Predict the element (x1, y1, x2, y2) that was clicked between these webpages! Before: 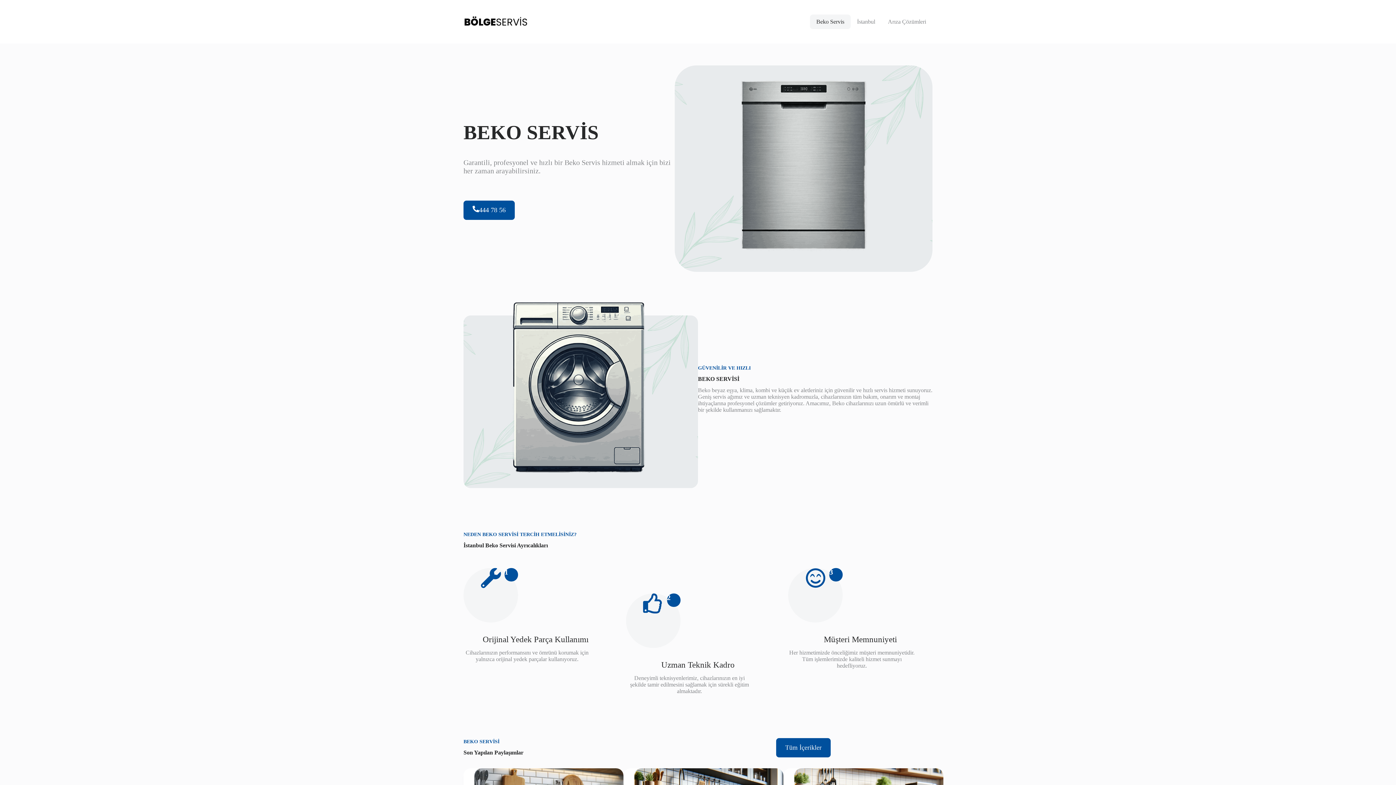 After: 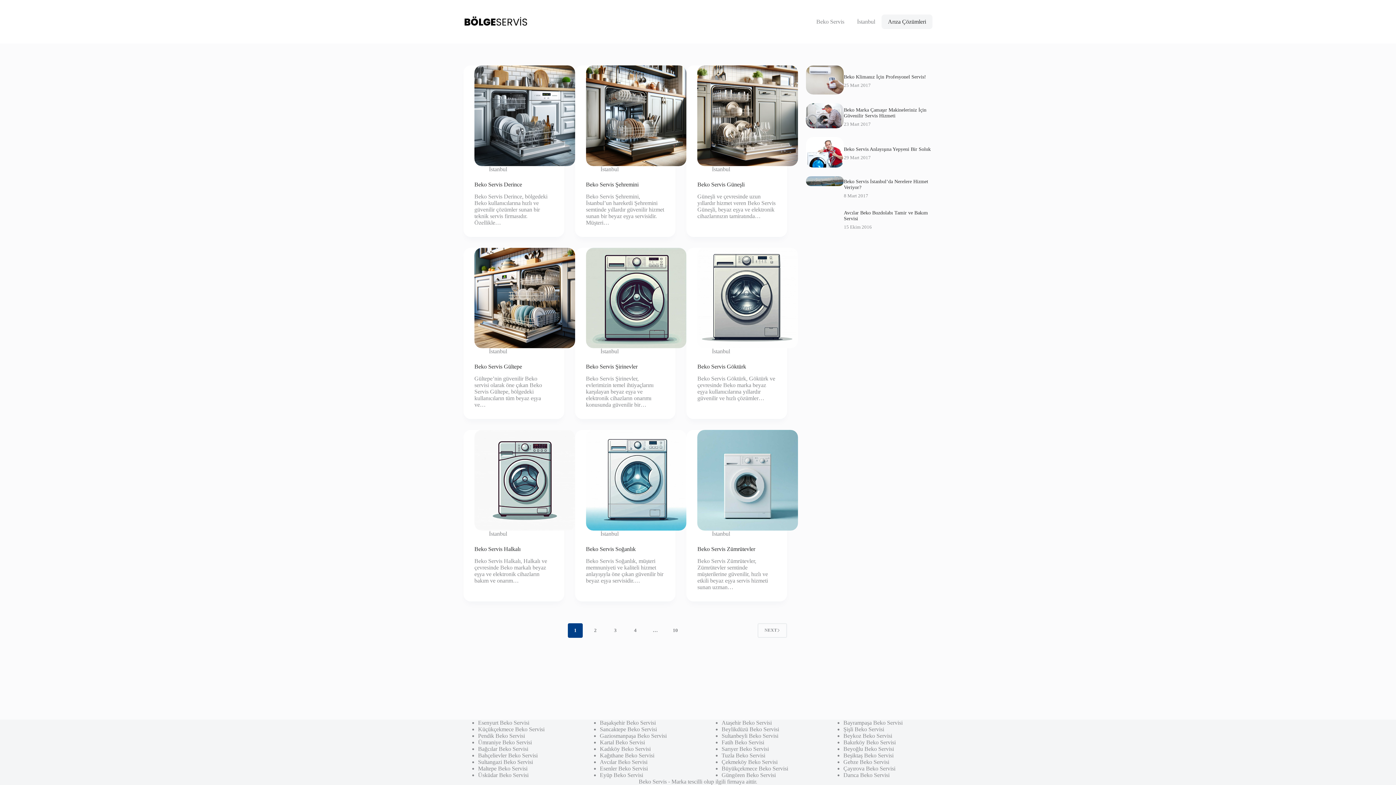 Action: label: Tüm İçerikler bbox: (776, 738, 830, 757)